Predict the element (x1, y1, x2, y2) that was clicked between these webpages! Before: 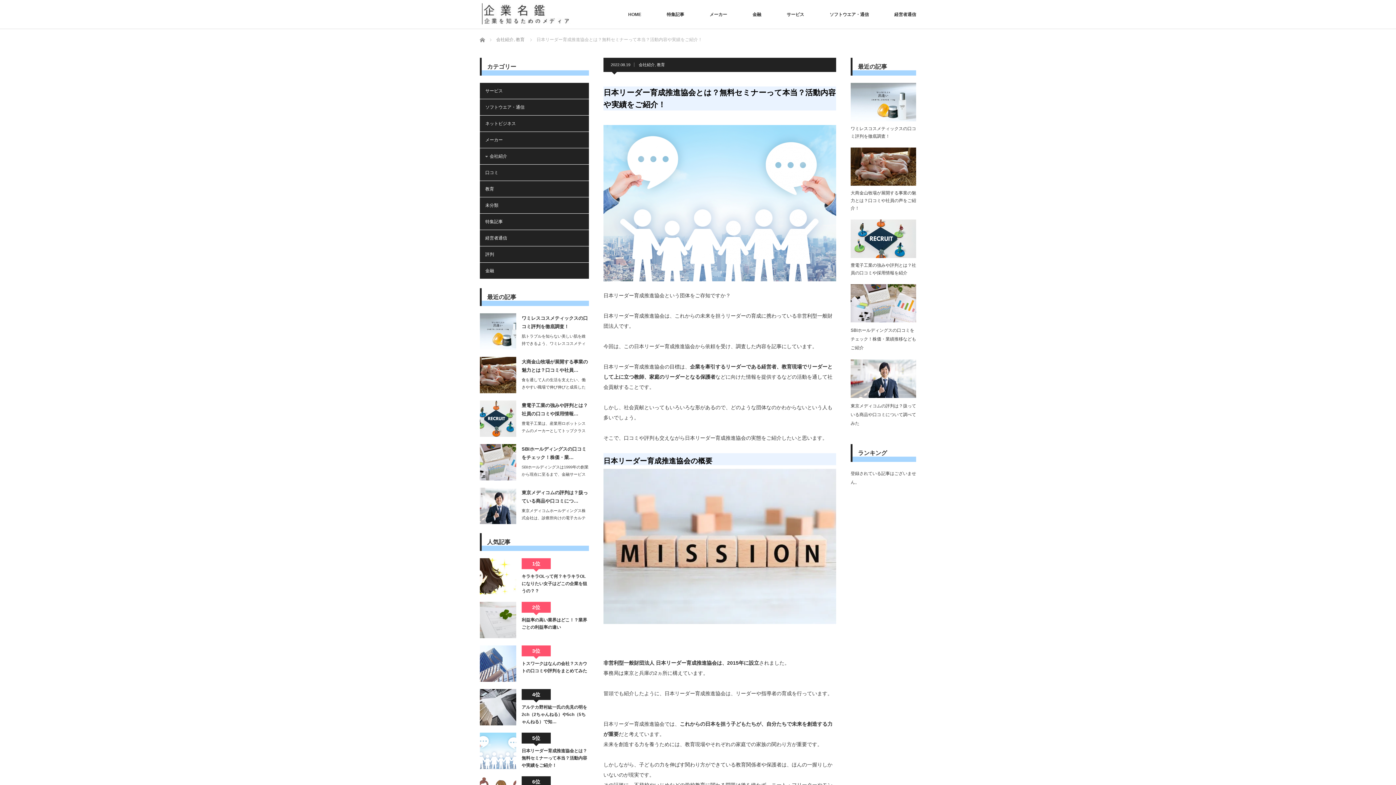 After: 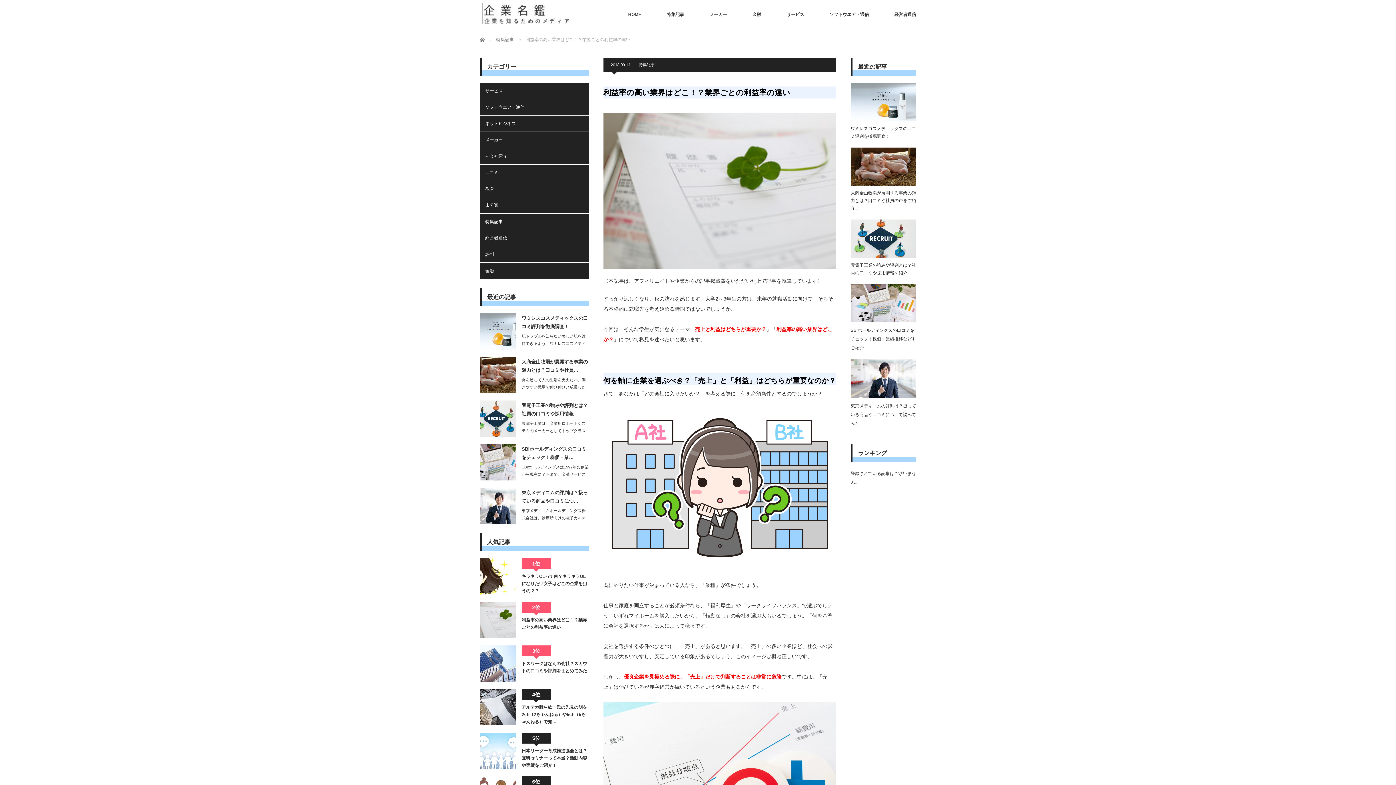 Action: label: 利益率の高い業界はどこ！？業界ごとの利益率の違い bbox: (521, 616, 589, 631)